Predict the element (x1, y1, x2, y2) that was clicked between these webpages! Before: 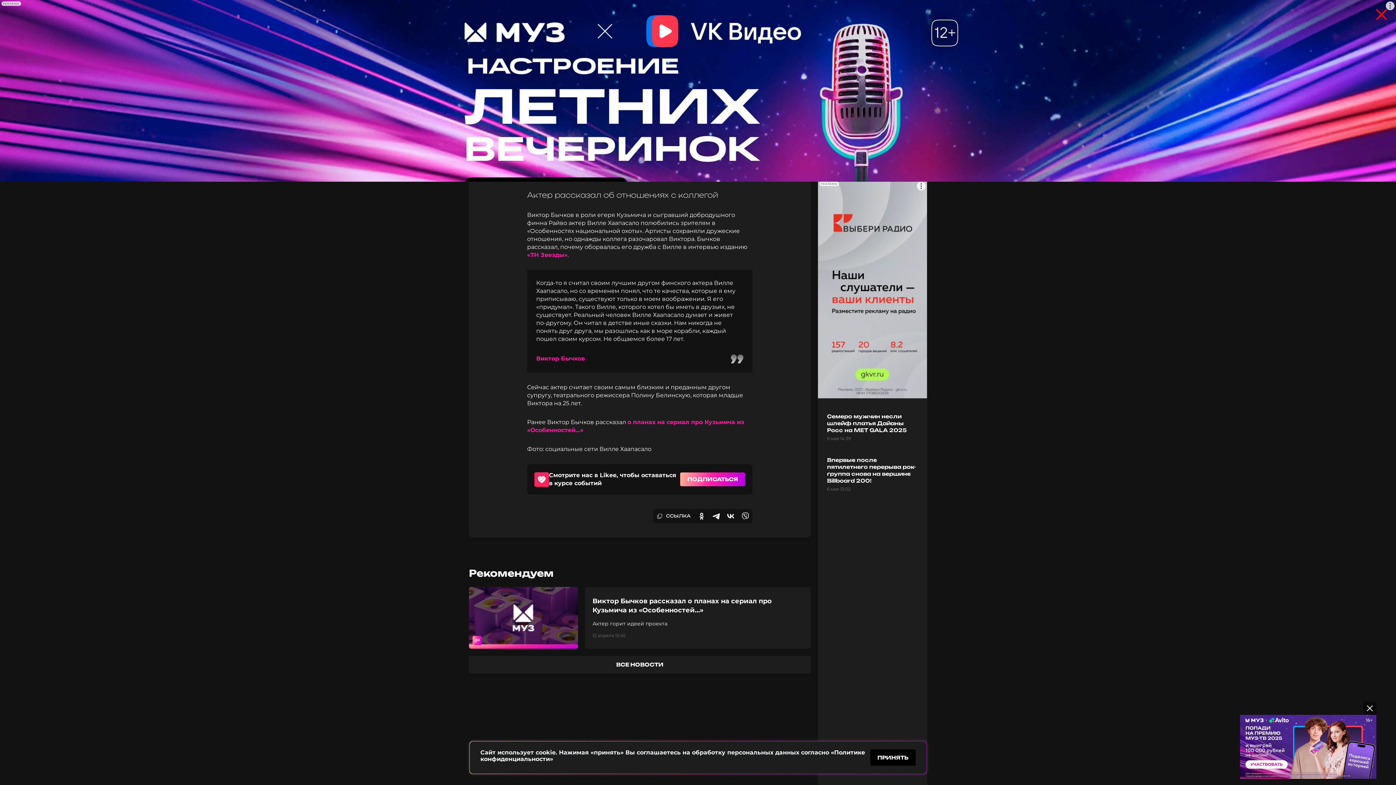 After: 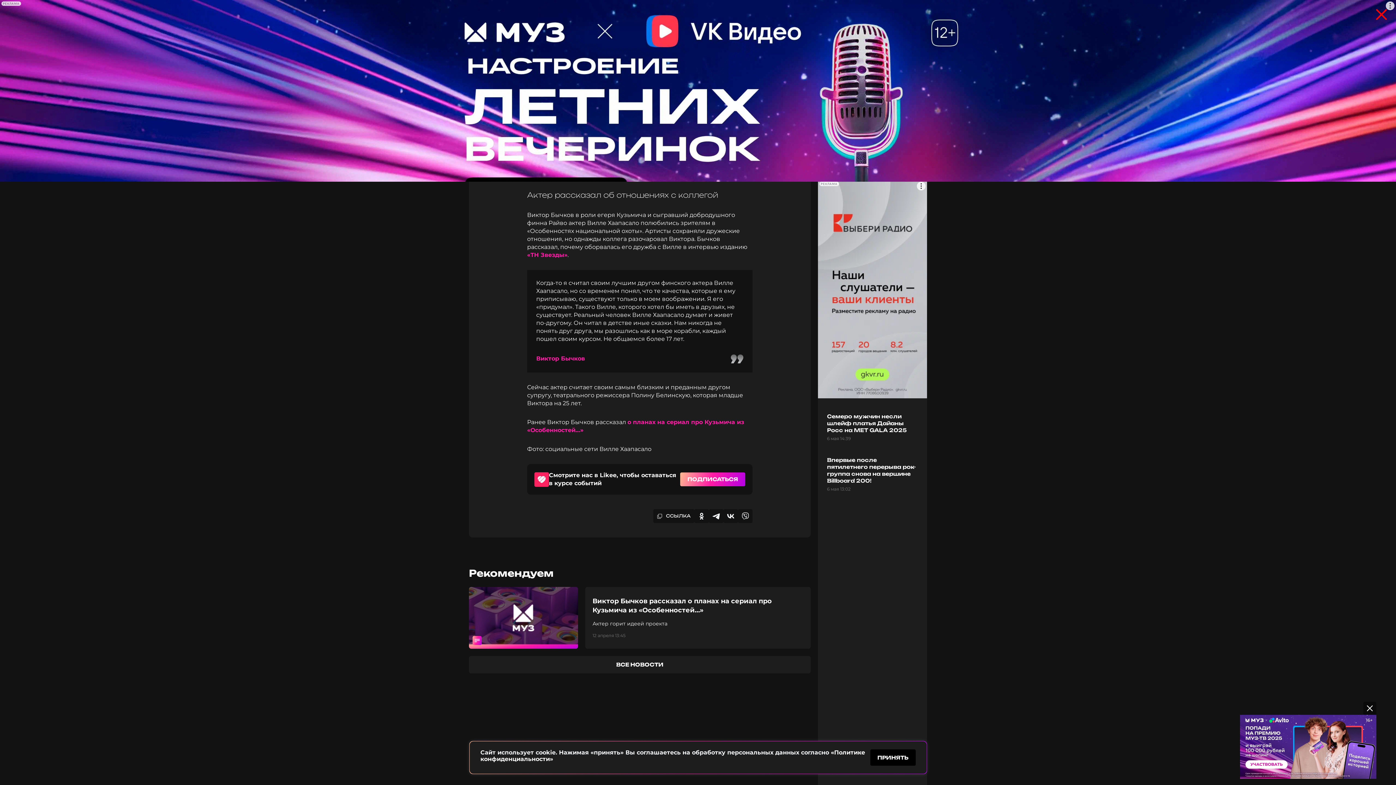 Action: bbox: (738, 509, 752, 523)